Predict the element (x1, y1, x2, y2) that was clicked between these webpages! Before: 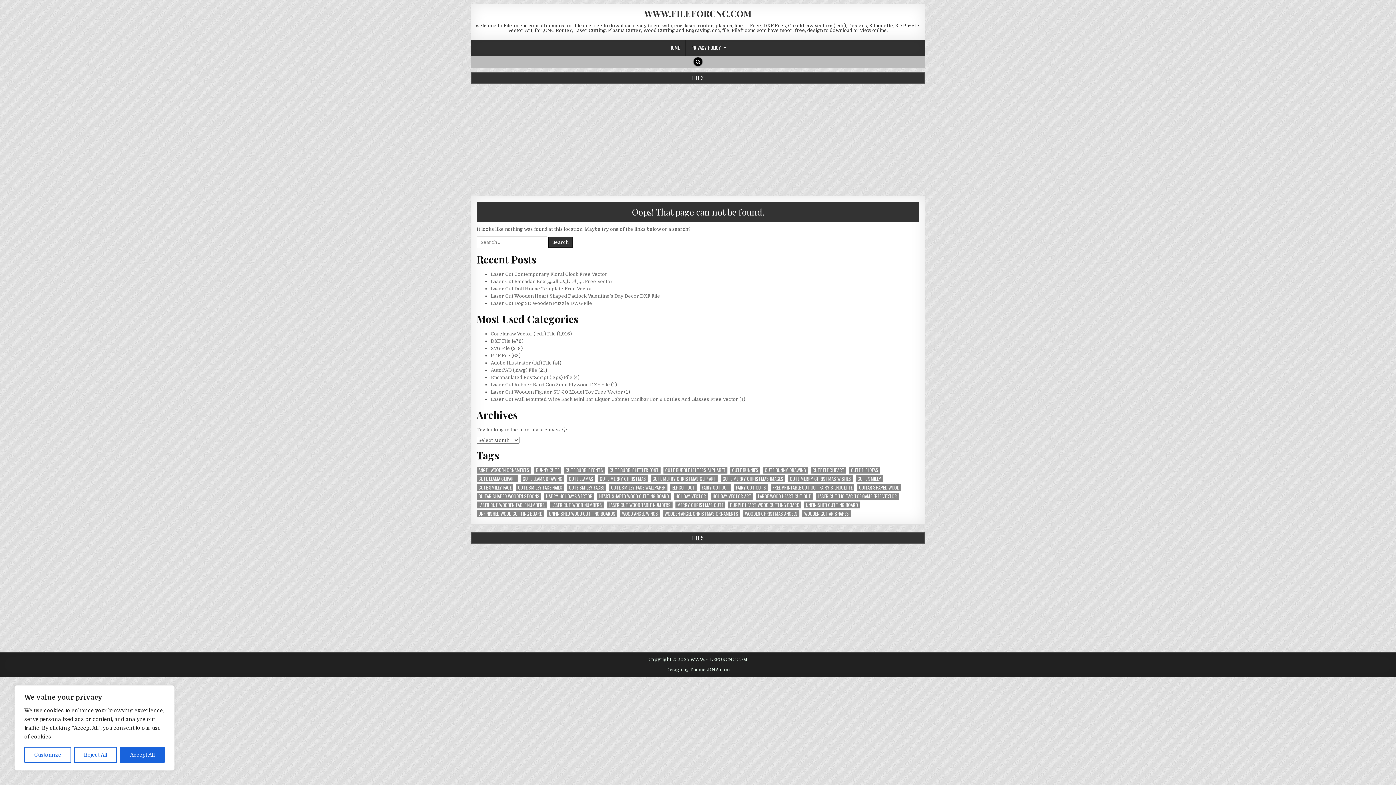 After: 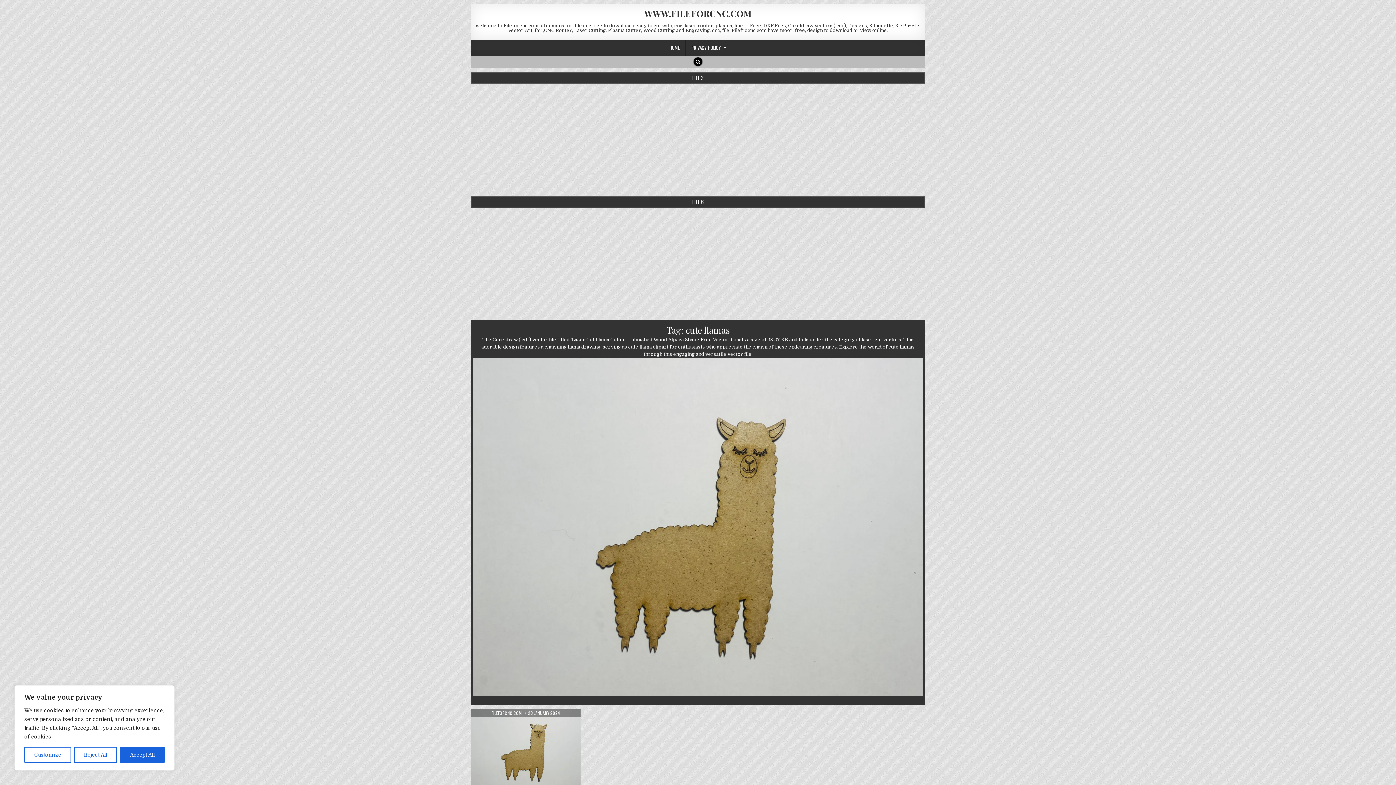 Action: label: cute llamas (1 item) bbox: (567, 475, 595, 482)